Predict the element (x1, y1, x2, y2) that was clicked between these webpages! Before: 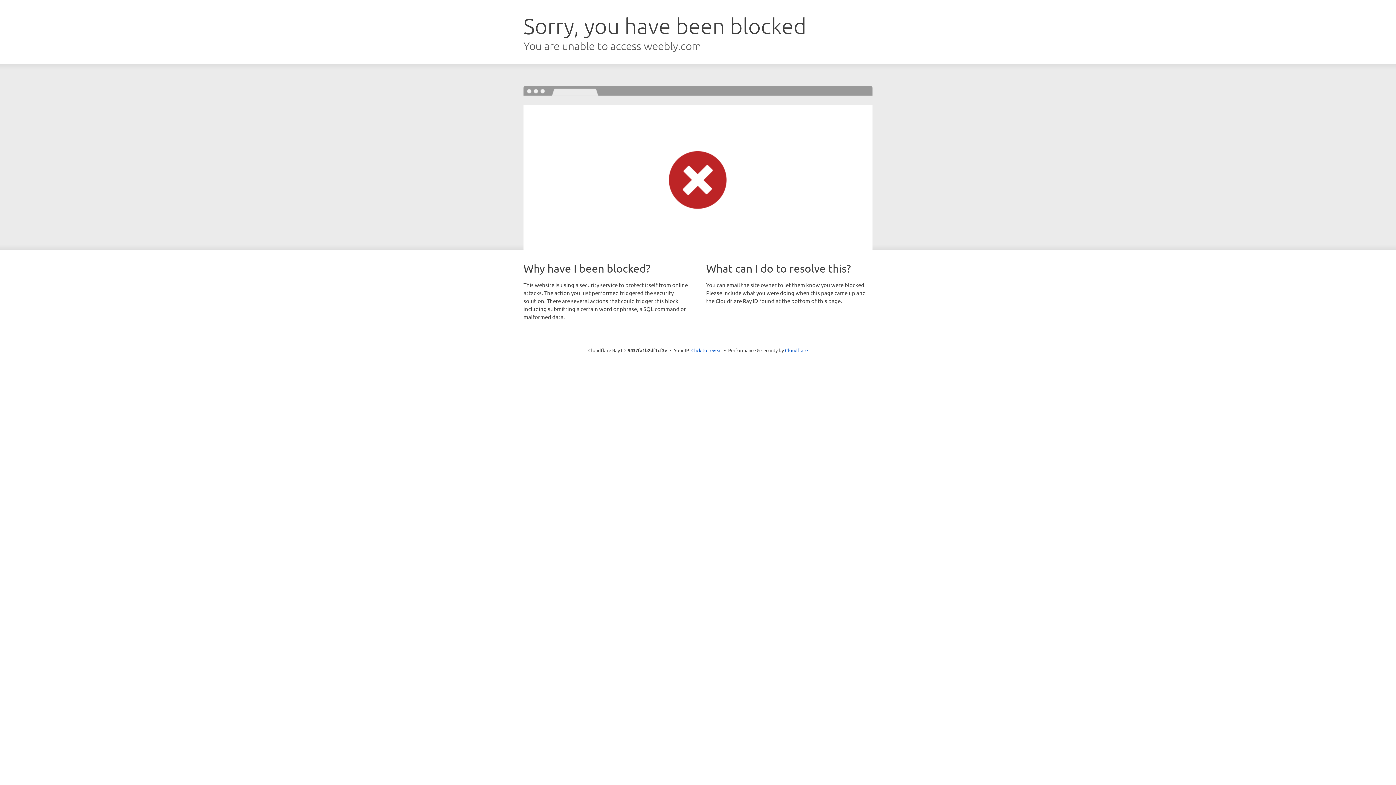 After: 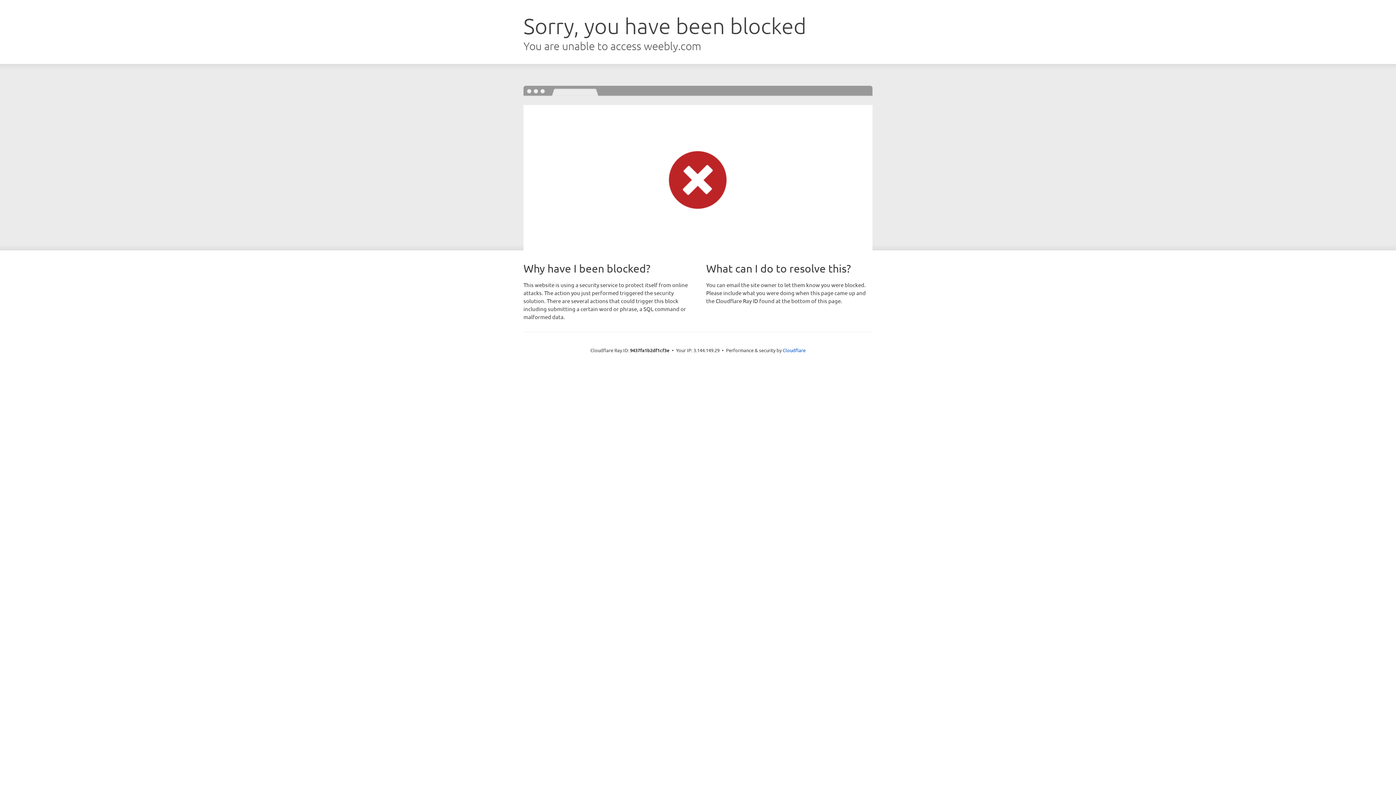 Action: label: Click to reveal bbox: (691, 346, 722, 353)